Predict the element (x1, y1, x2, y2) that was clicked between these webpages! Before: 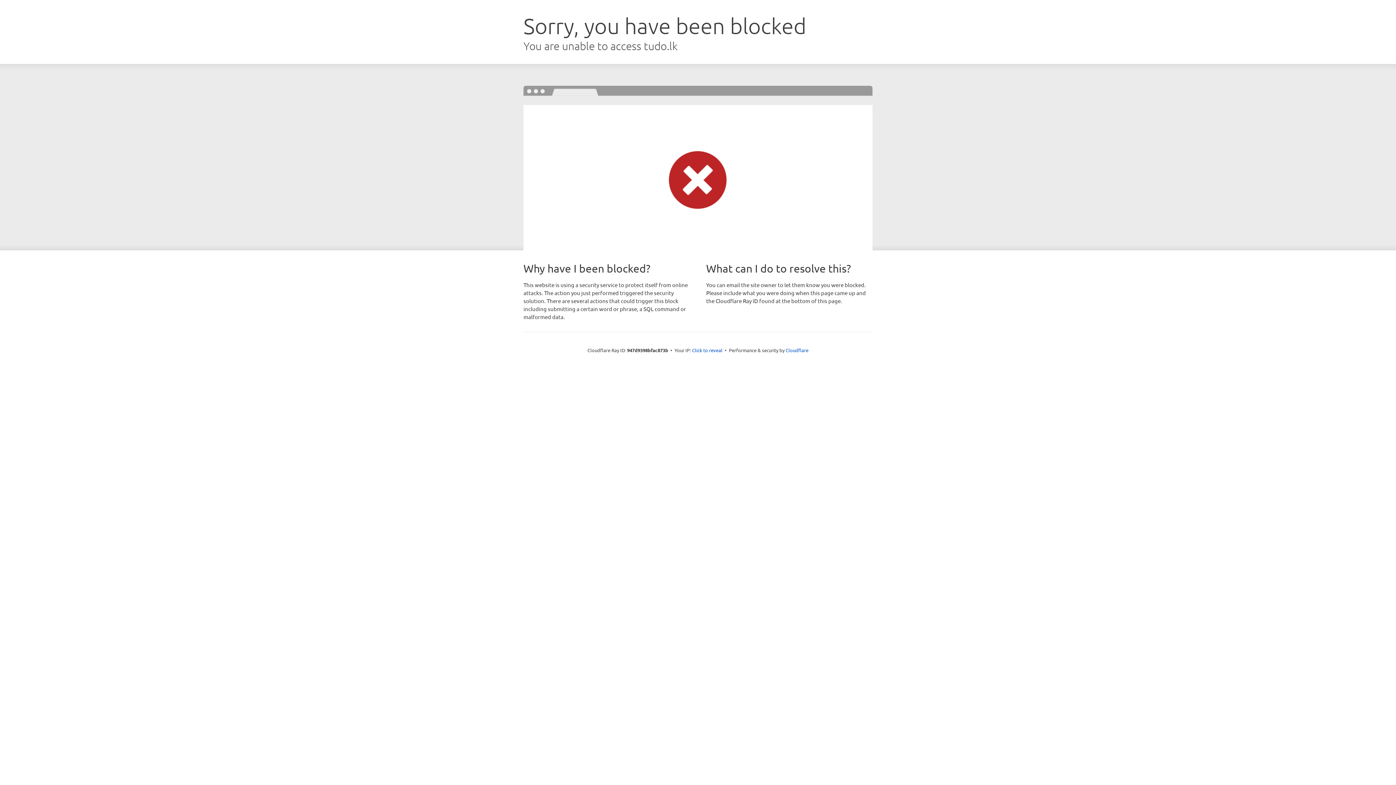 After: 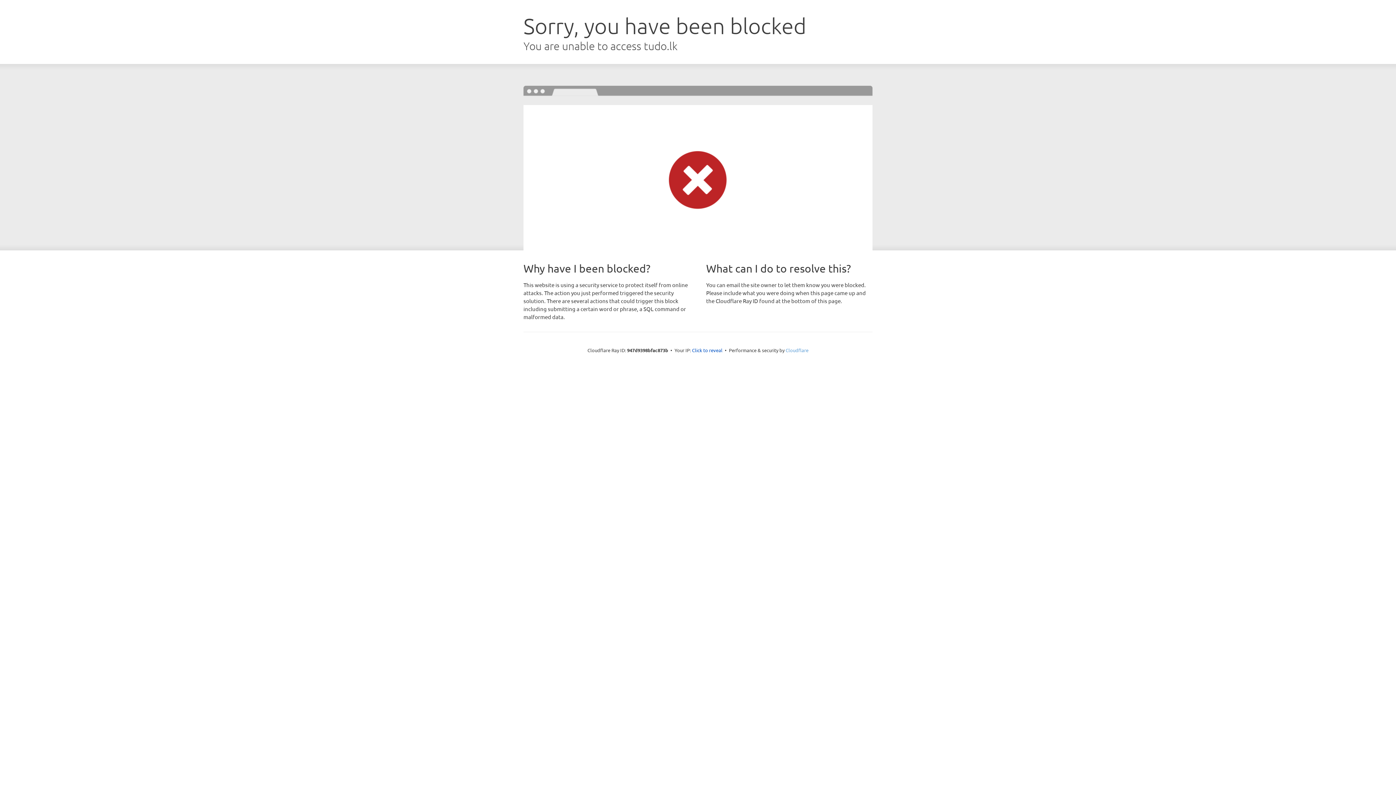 Action: label: Cloudflare bbox: (785, 347, 808, 353)